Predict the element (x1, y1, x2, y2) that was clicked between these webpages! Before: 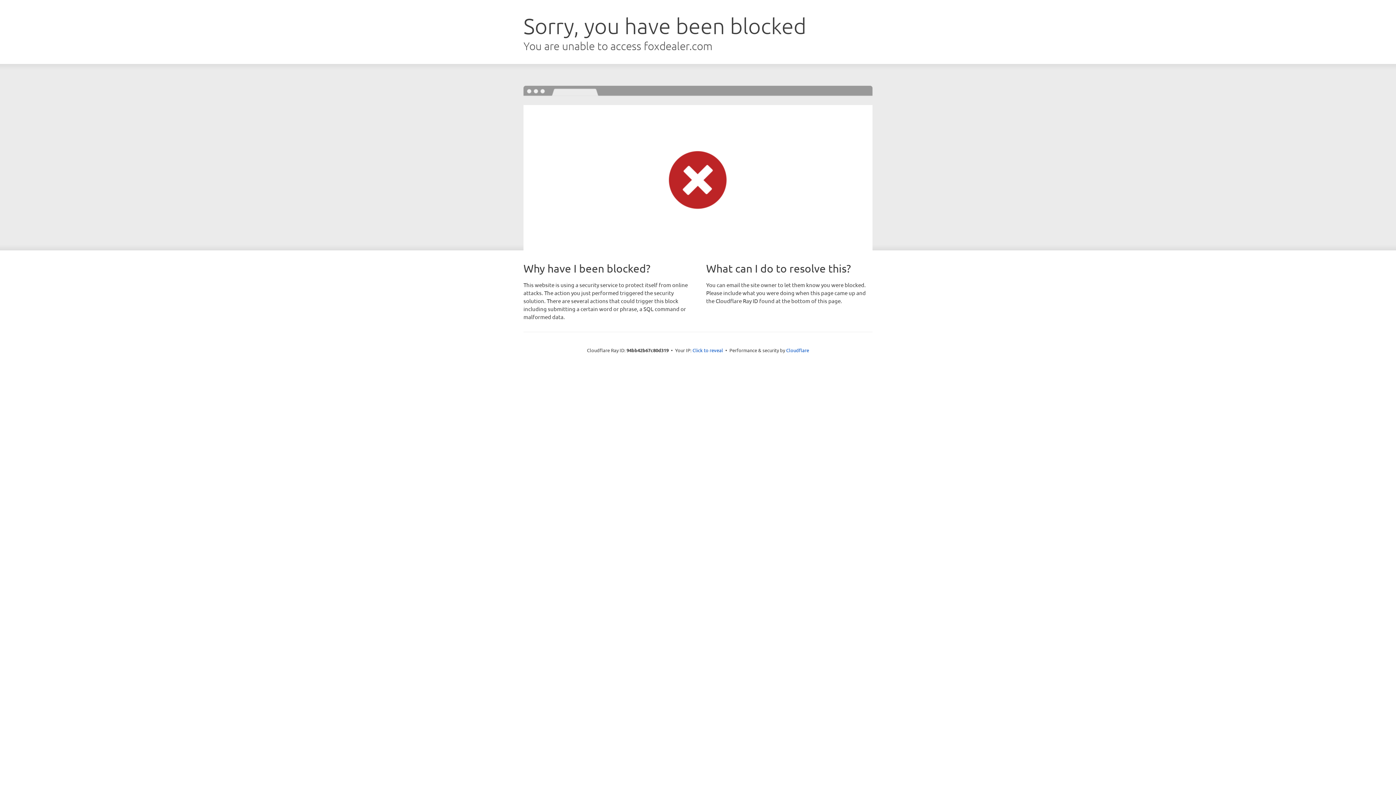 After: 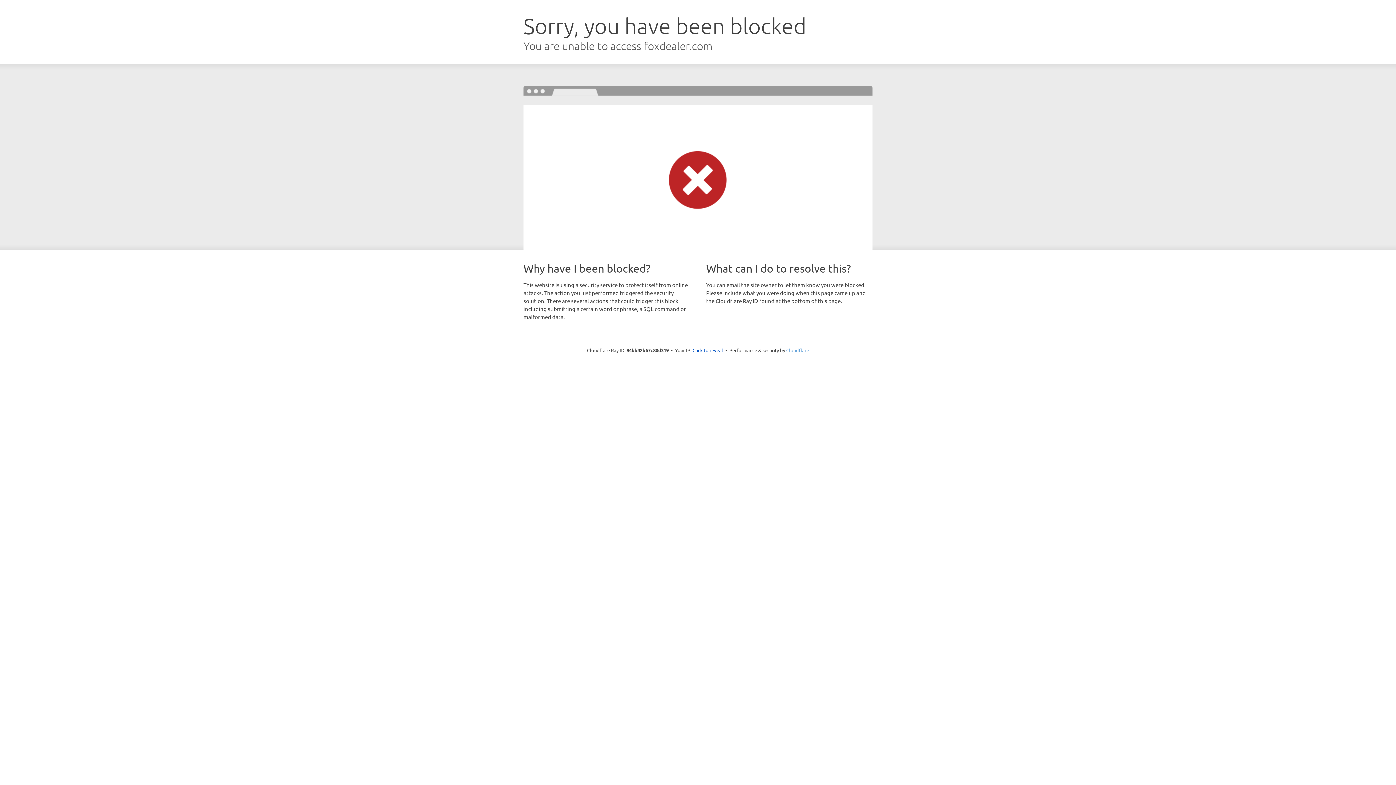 Action: bbox: (786, 347, 809, 353) label: Cloudflare